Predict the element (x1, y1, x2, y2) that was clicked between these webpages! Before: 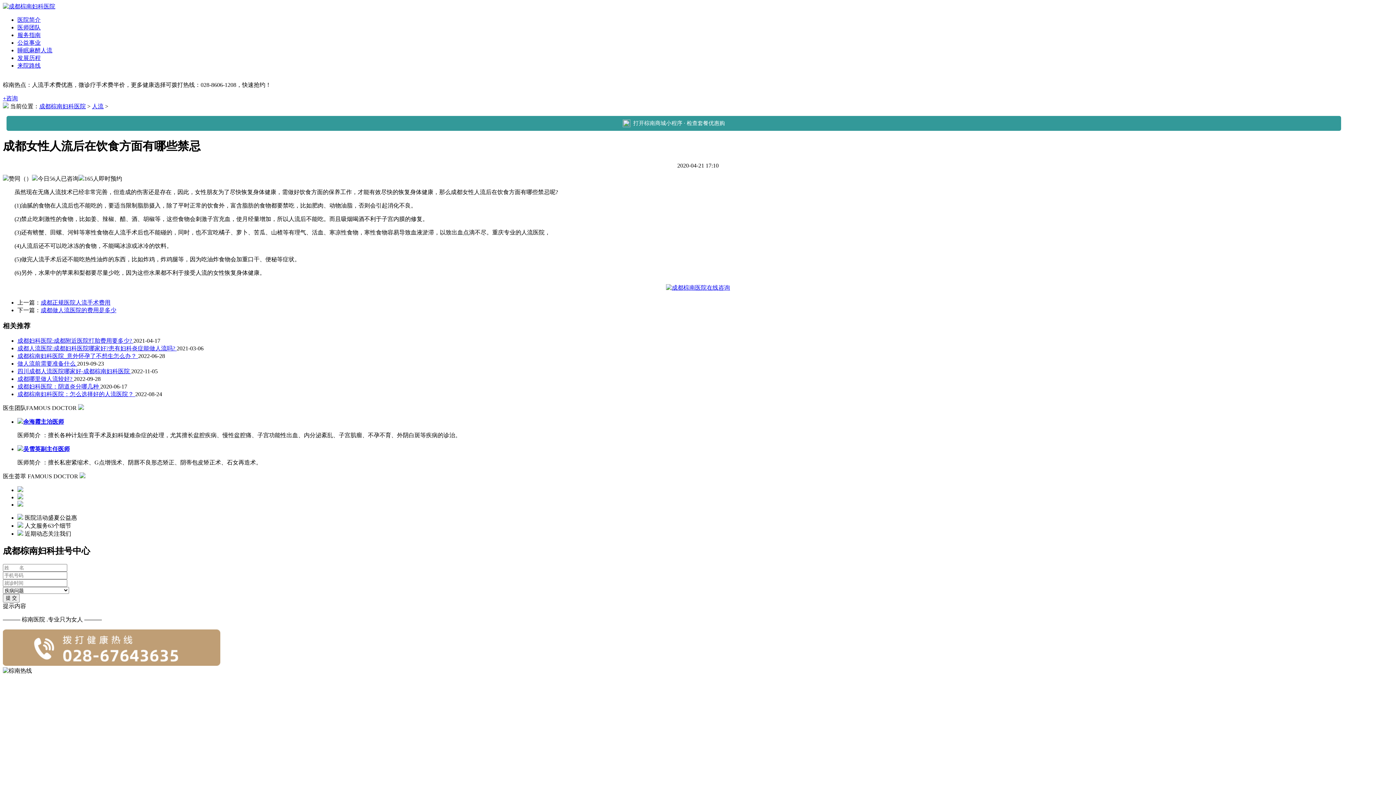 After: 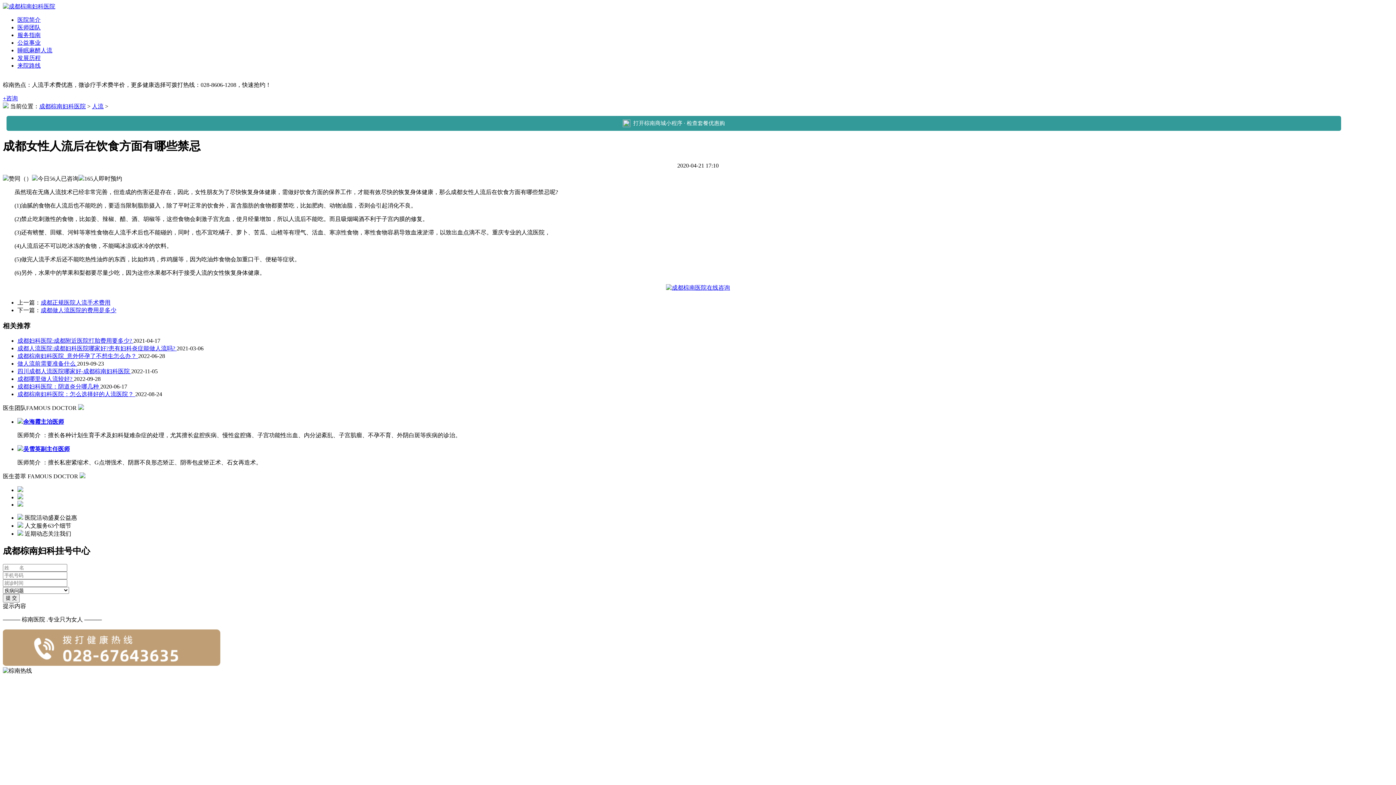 Action: bbox: (17, 531, 71, 537) label:  近期动态关注我们